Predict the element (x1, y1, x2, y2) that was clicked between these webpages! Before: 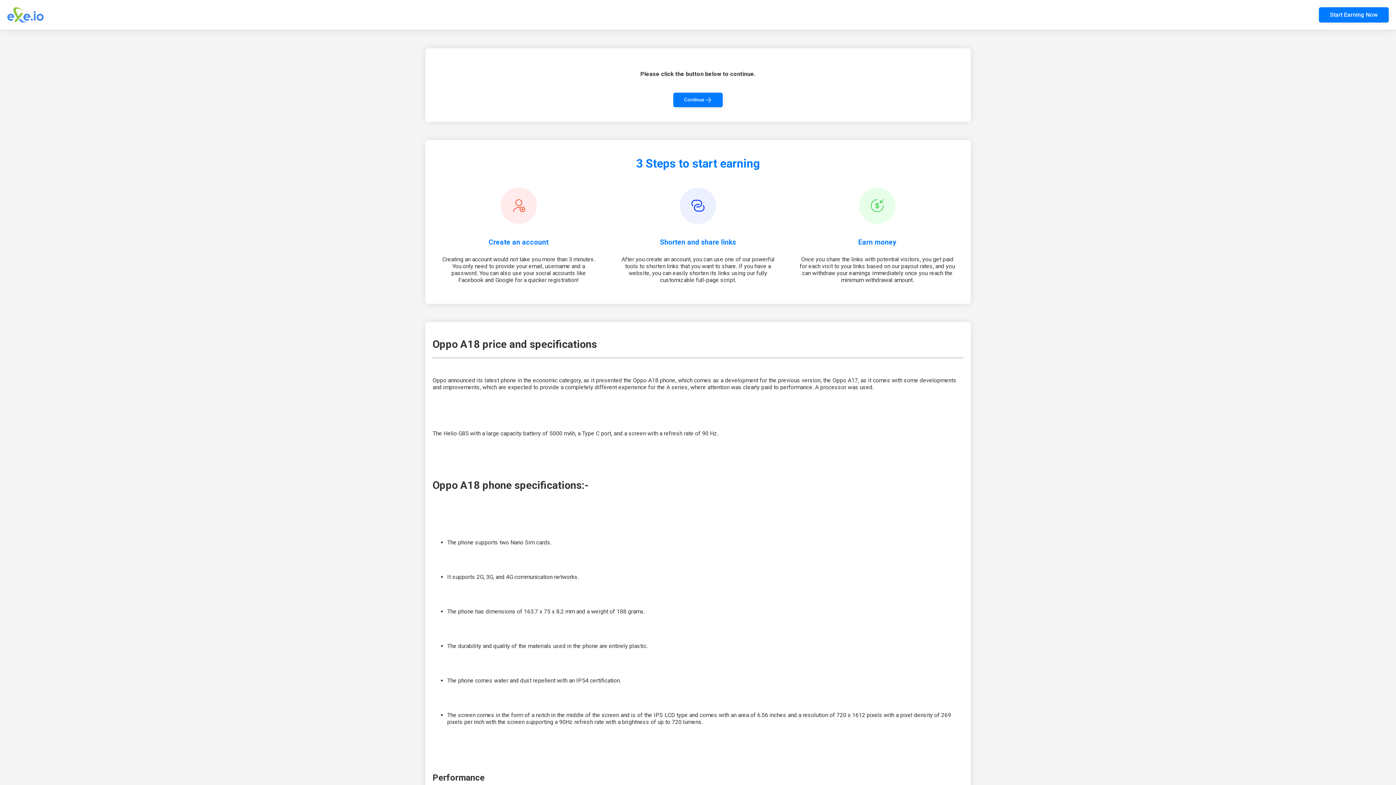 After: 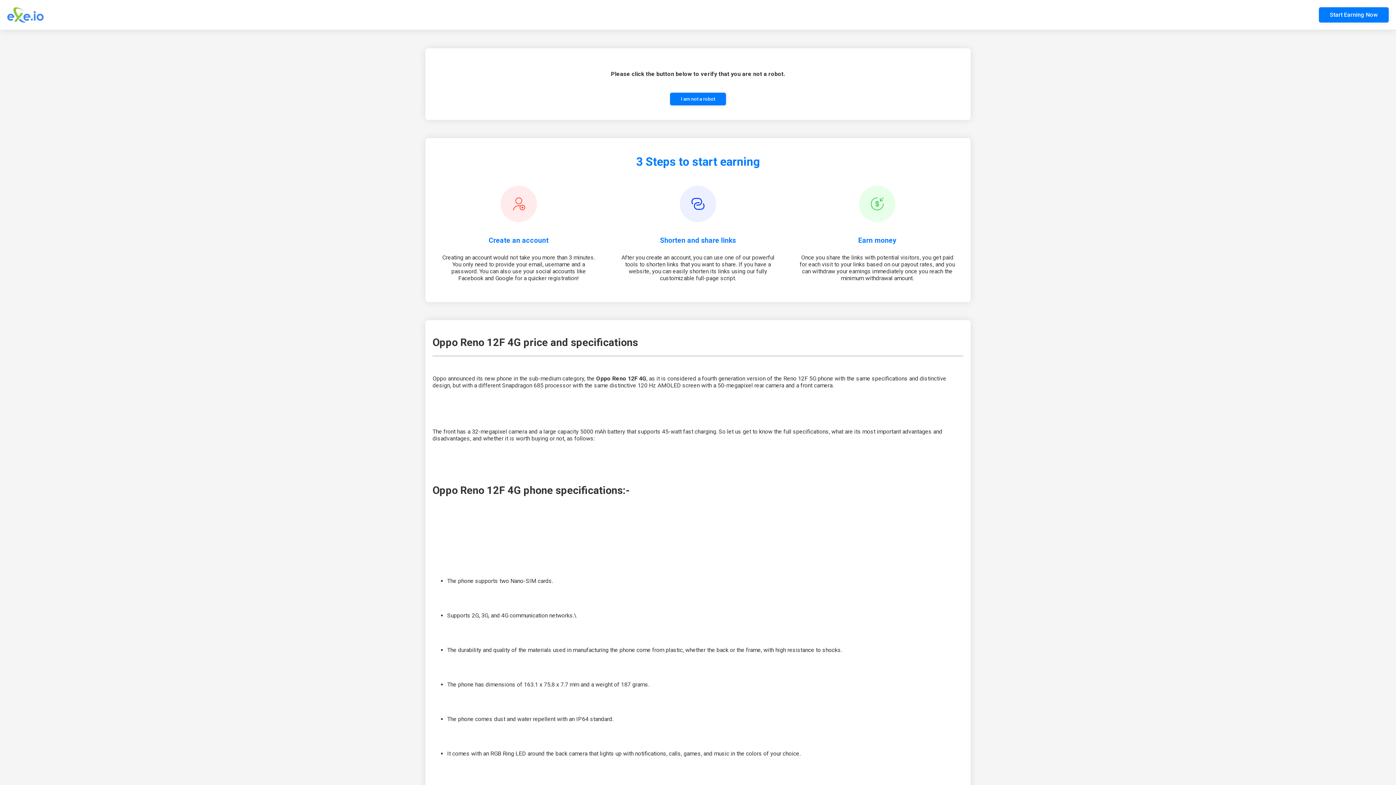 Action: bbox: (673, 92, 722, 107) label: Continue